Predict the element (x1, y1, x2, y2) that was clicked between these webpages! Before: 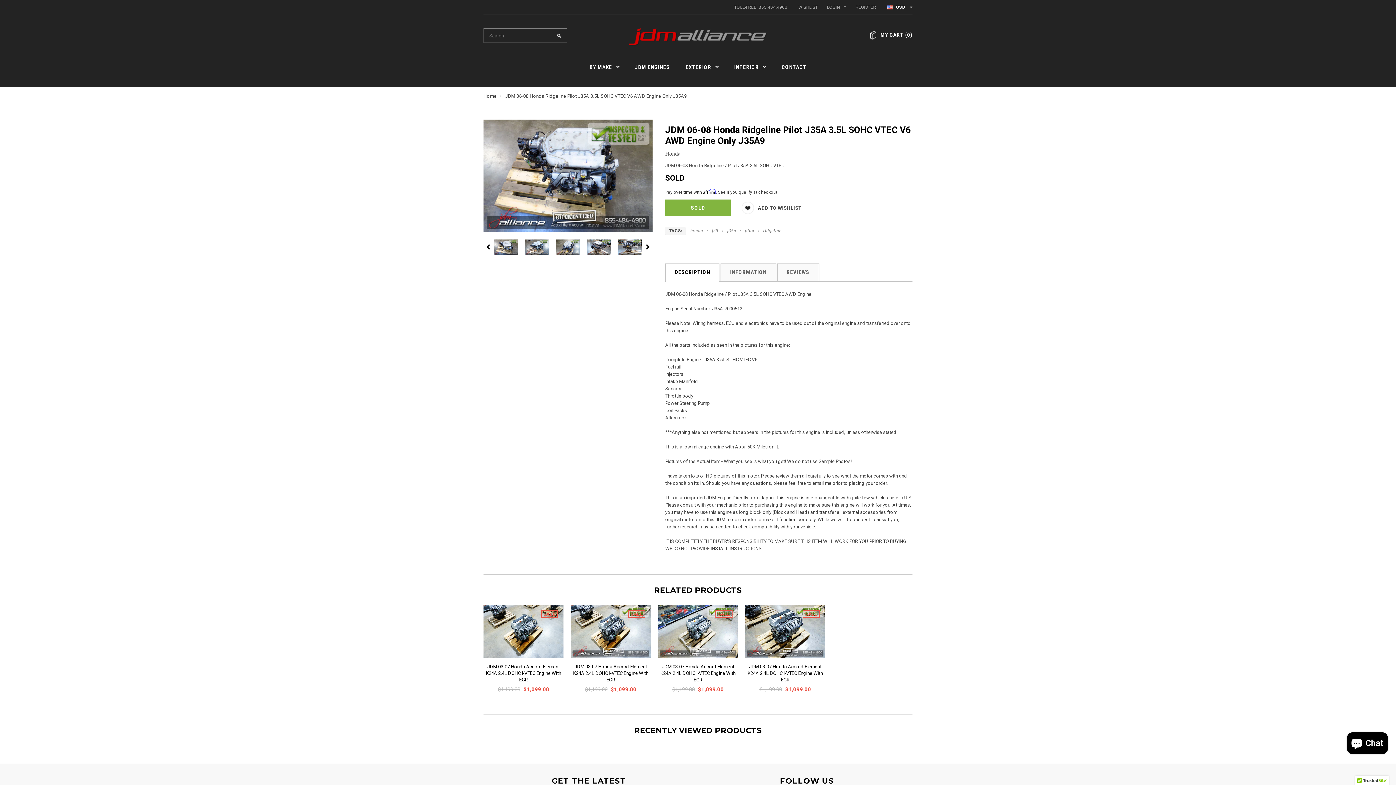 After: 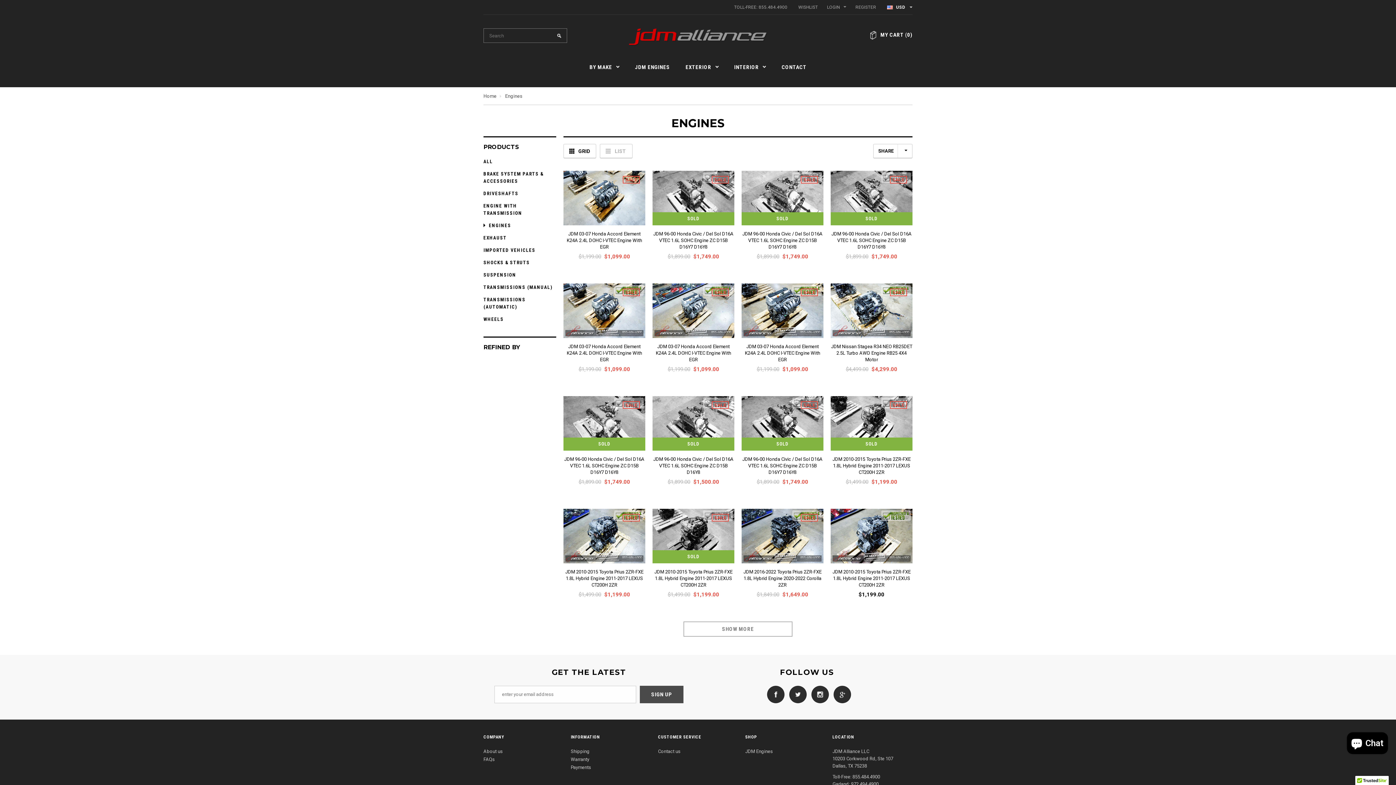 Action: label: JDM ENGINES bbox: (635, 63, 670, 70)